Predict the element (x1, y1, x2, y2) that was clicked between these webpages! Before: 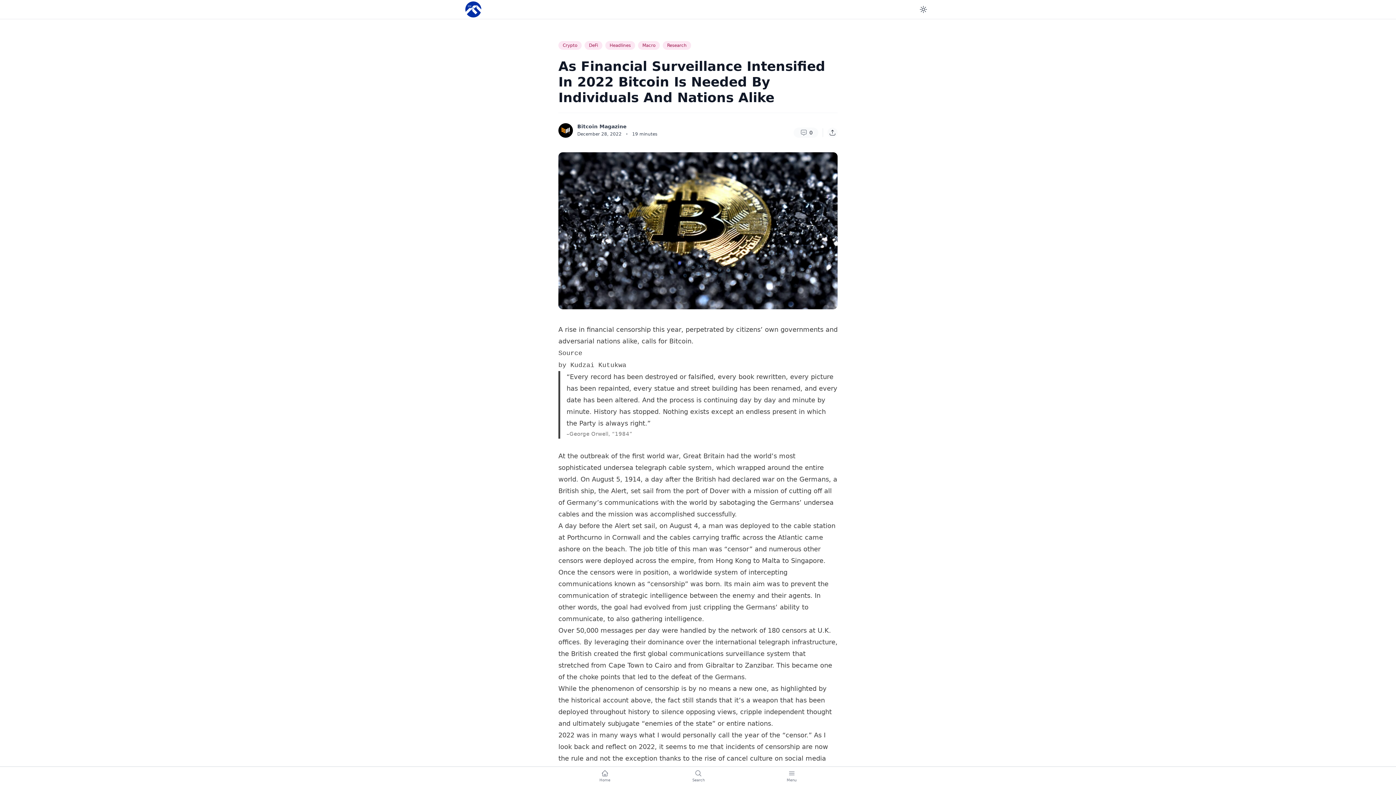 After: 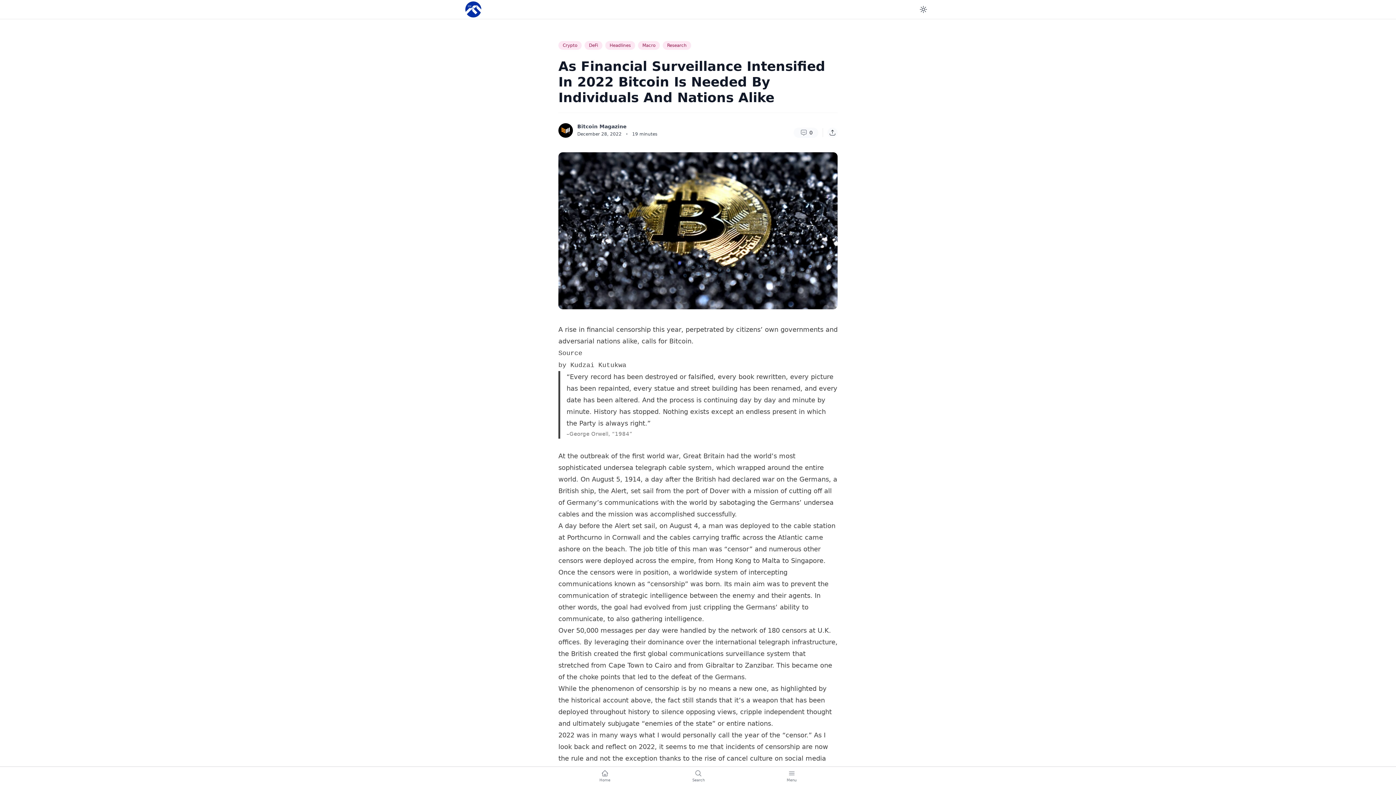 Action: label:  cancel culture bbox: (724, 754, 772, 762)